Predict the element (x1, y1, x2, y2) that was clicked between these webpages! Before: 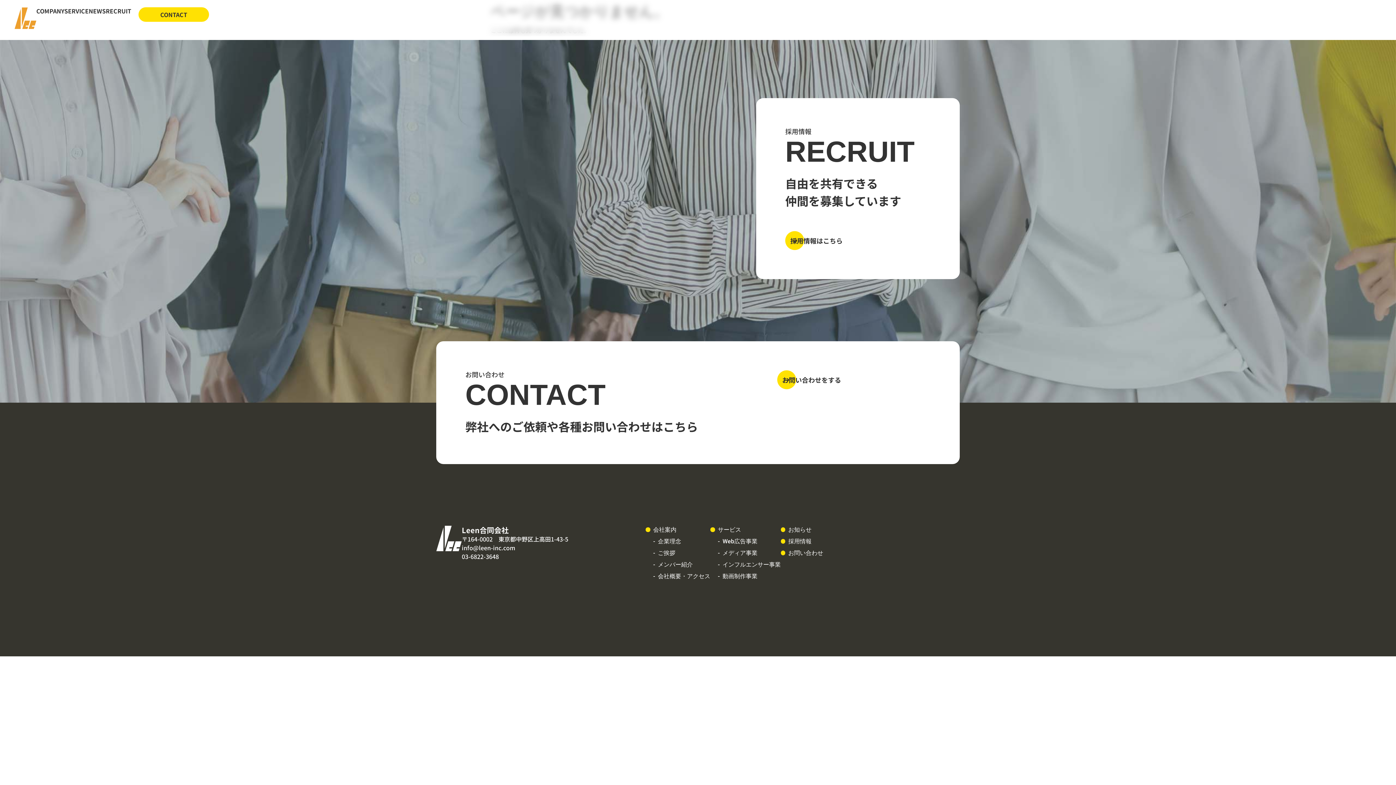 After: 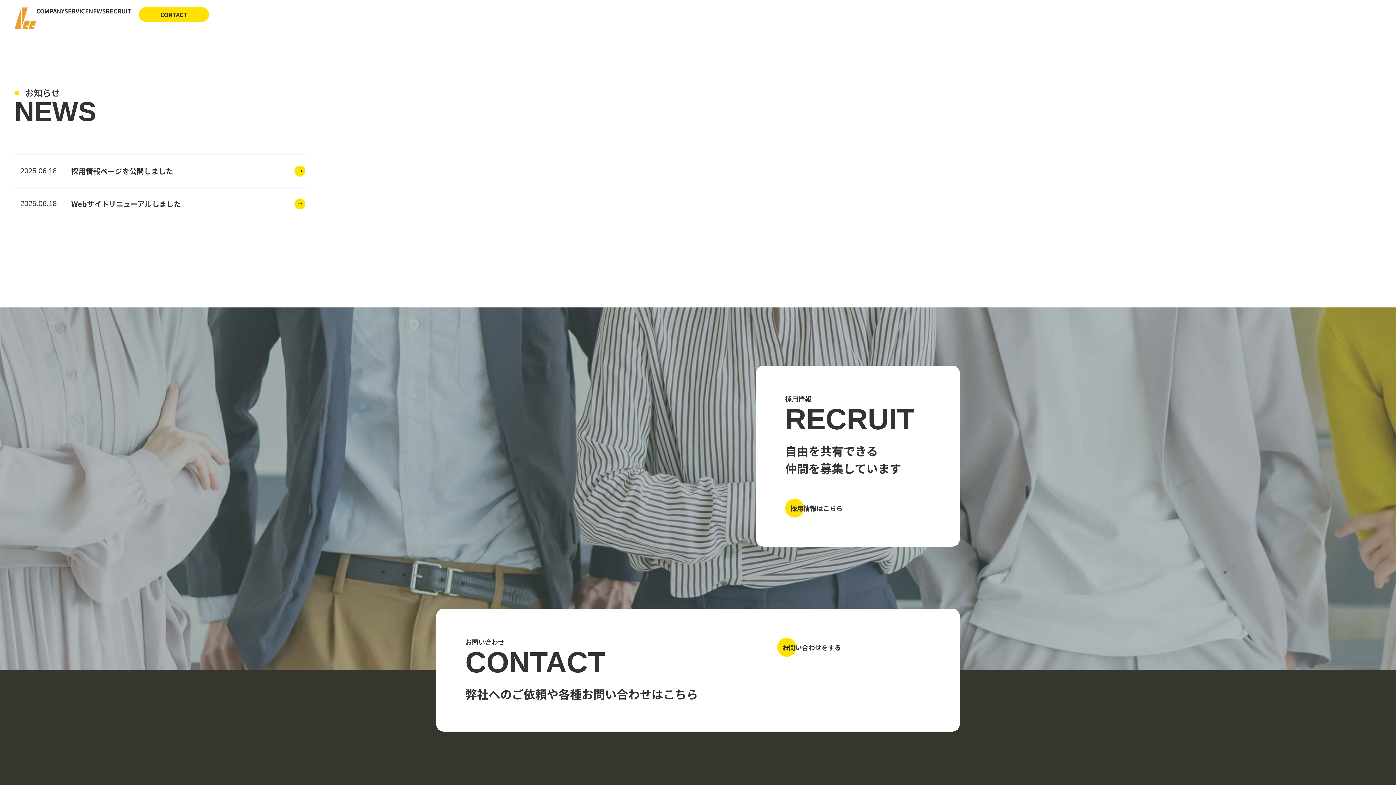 Action: bbox: (788, 526, 811, 533) label: お知らせ